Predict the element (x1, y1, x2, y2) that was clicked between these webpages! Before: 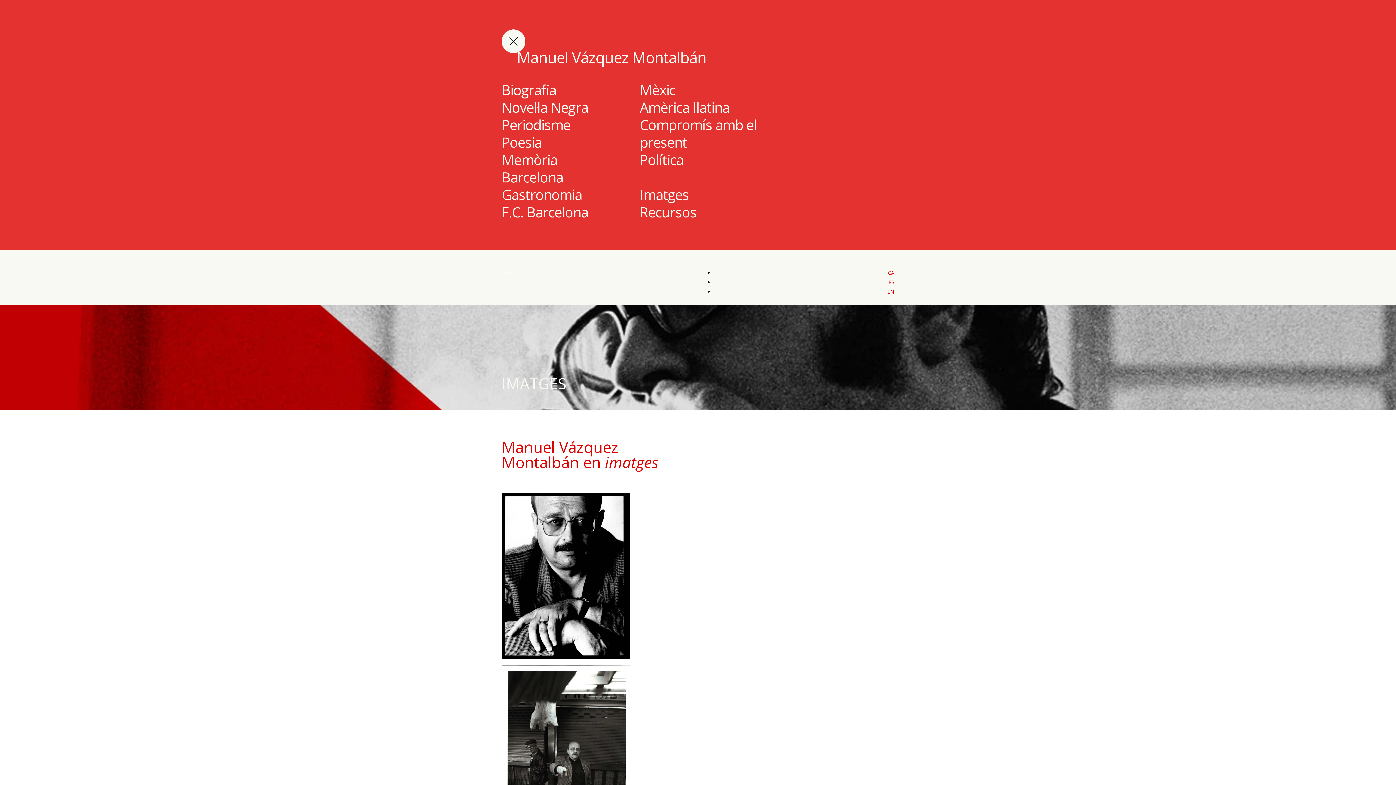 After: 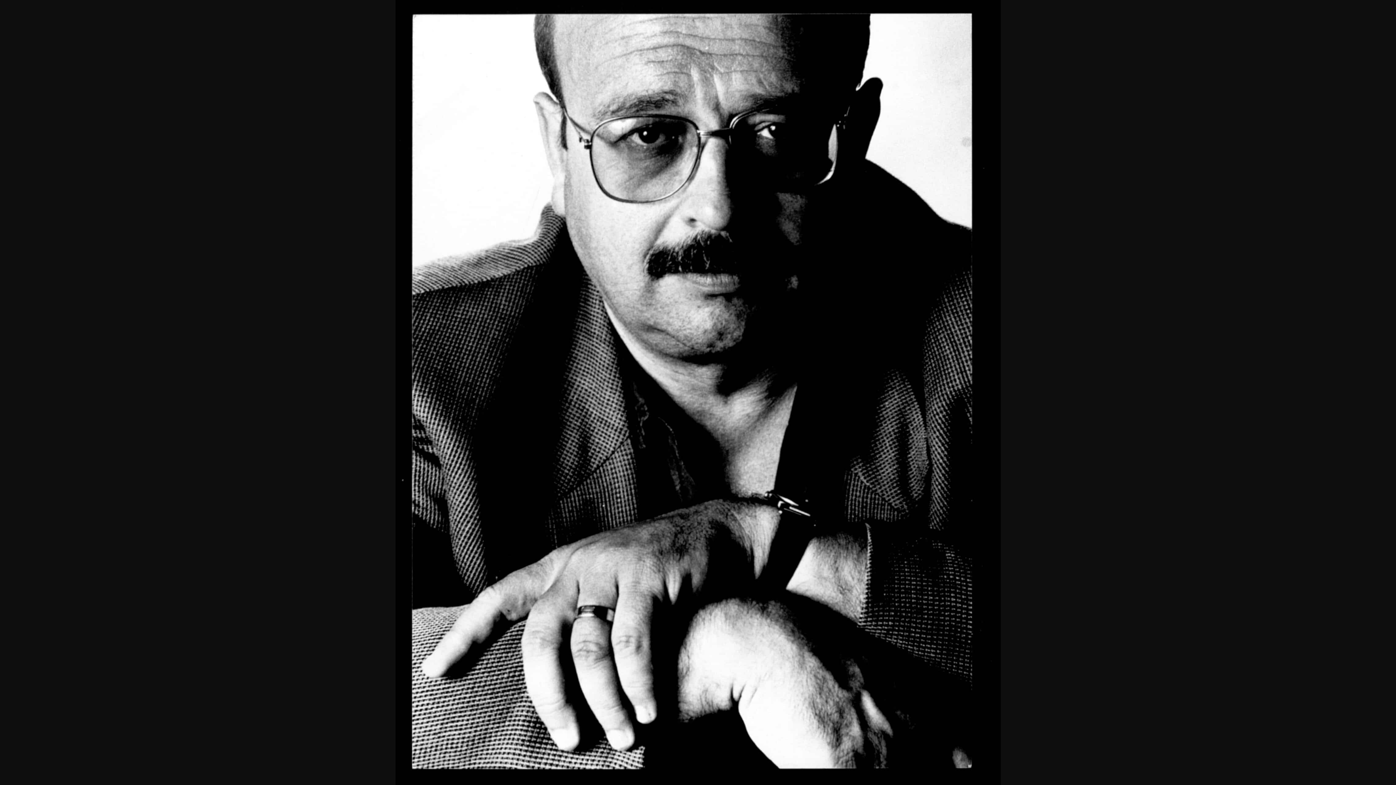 Action: bbox: (501, 493, 629, 661) label: Retrat de Manuel Vázquez Montalbán. Foto: Colita.